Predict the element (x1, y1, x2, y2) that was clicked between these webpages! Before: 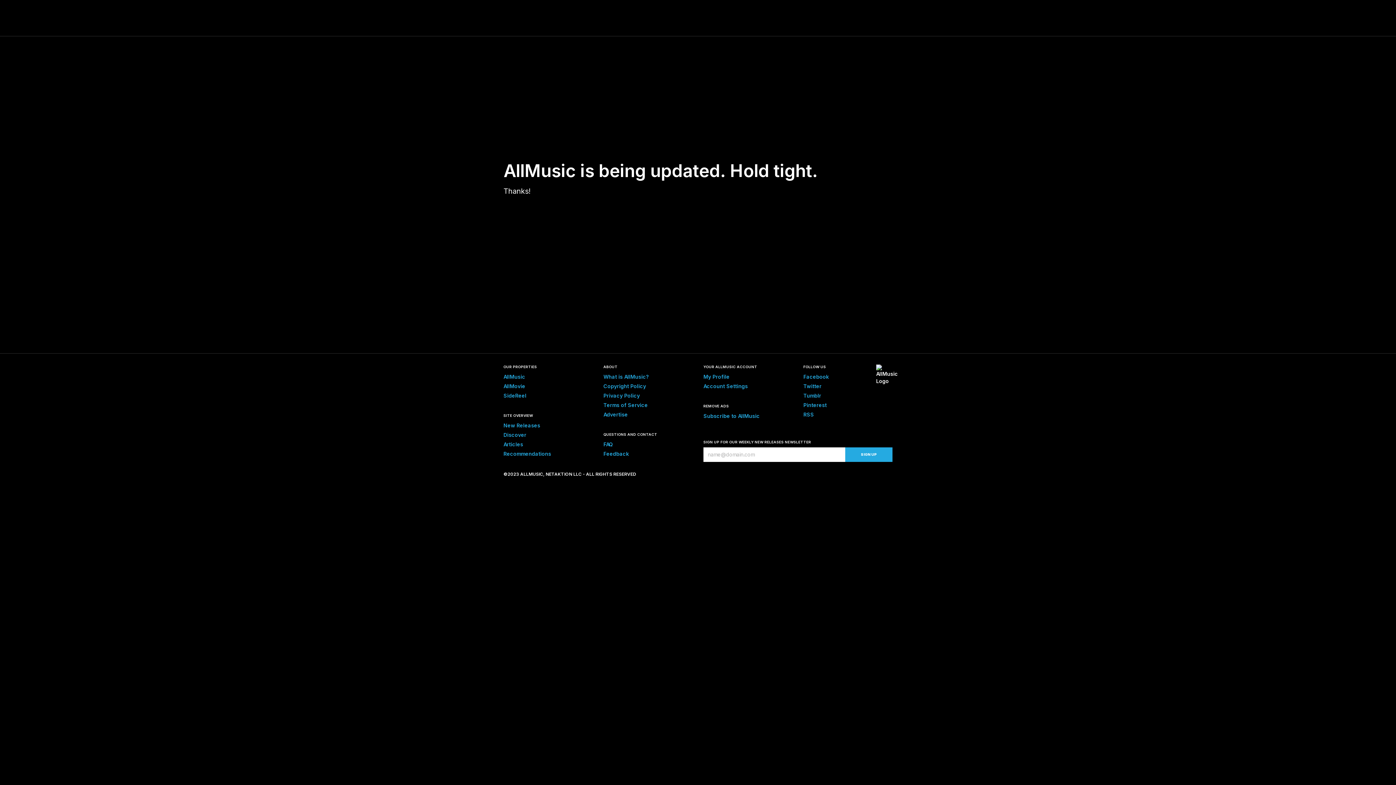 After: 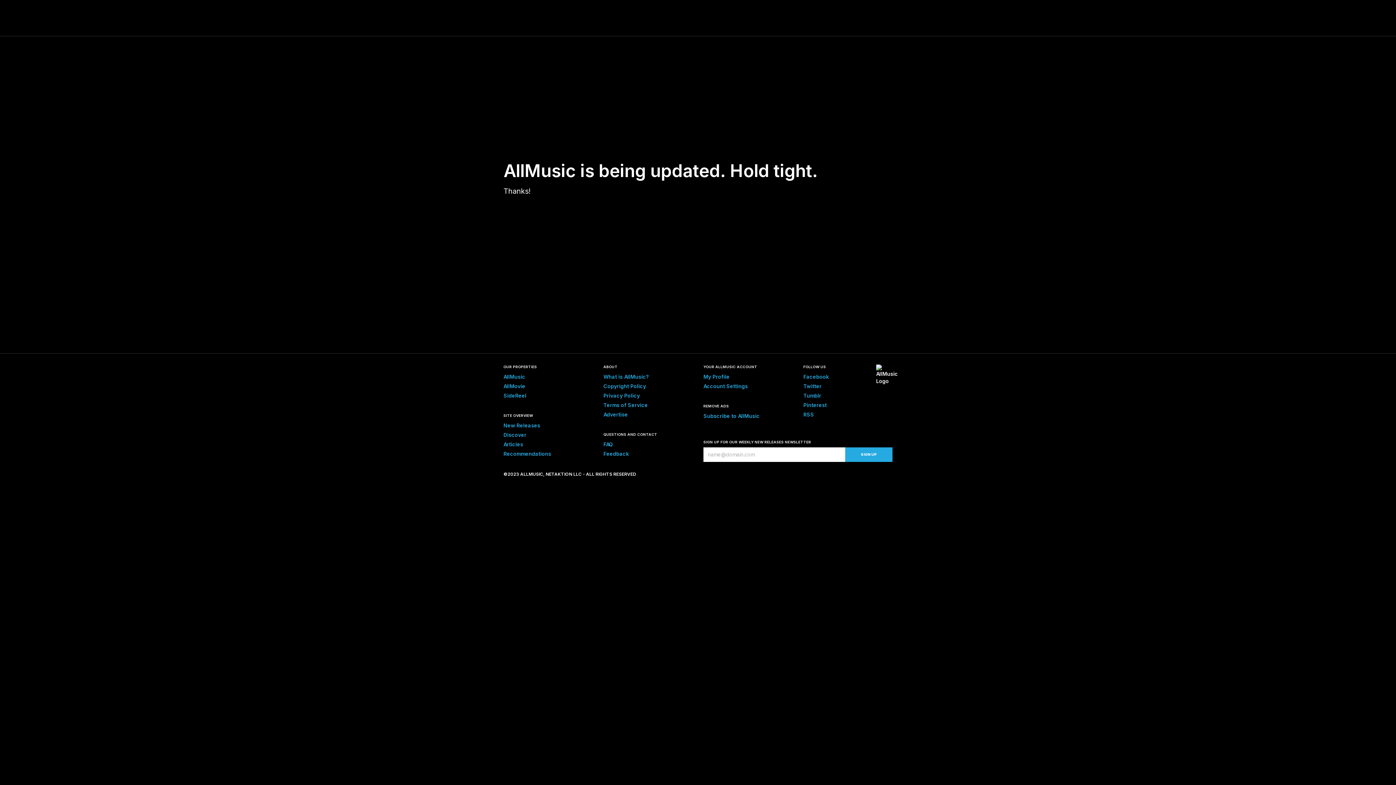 Action: bbox: (503, 422, 540, 428) label: New Releases